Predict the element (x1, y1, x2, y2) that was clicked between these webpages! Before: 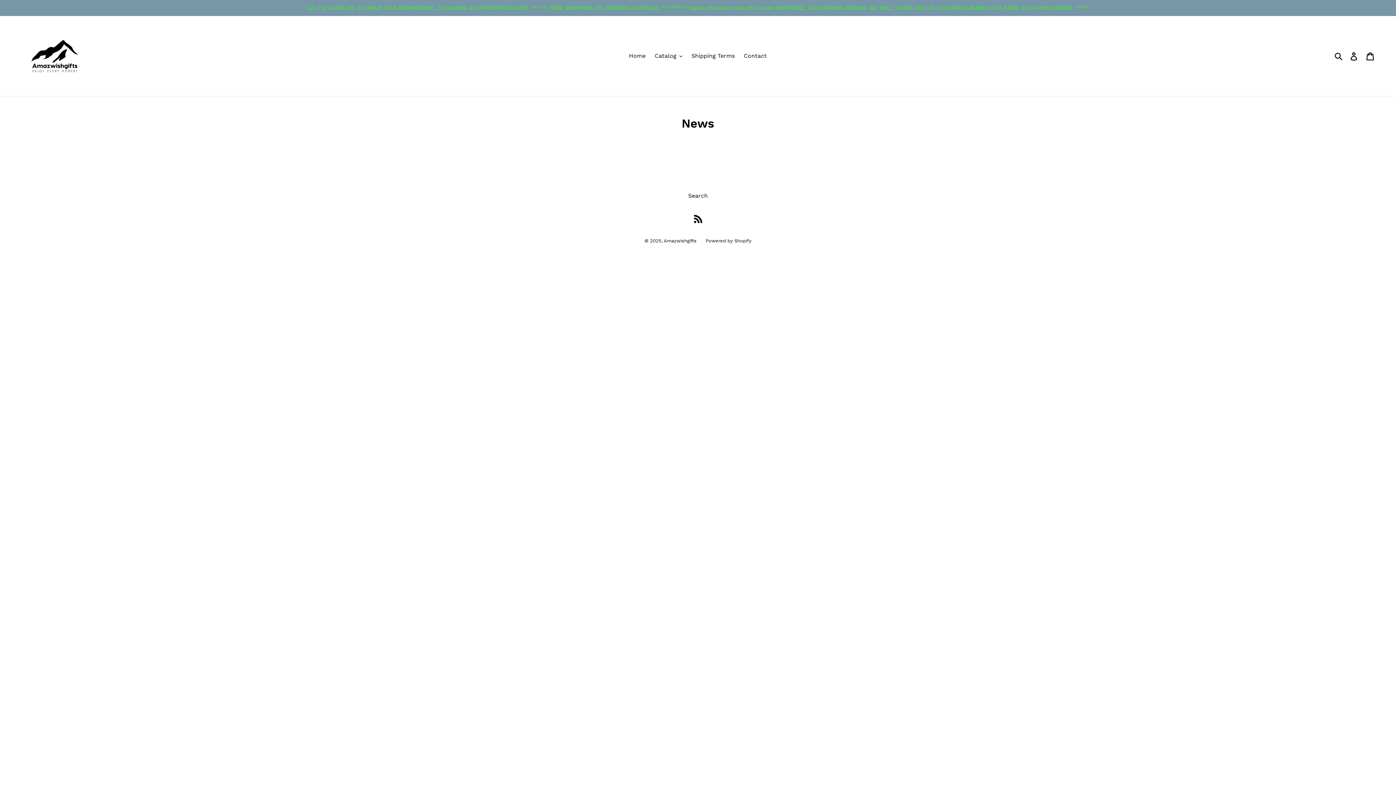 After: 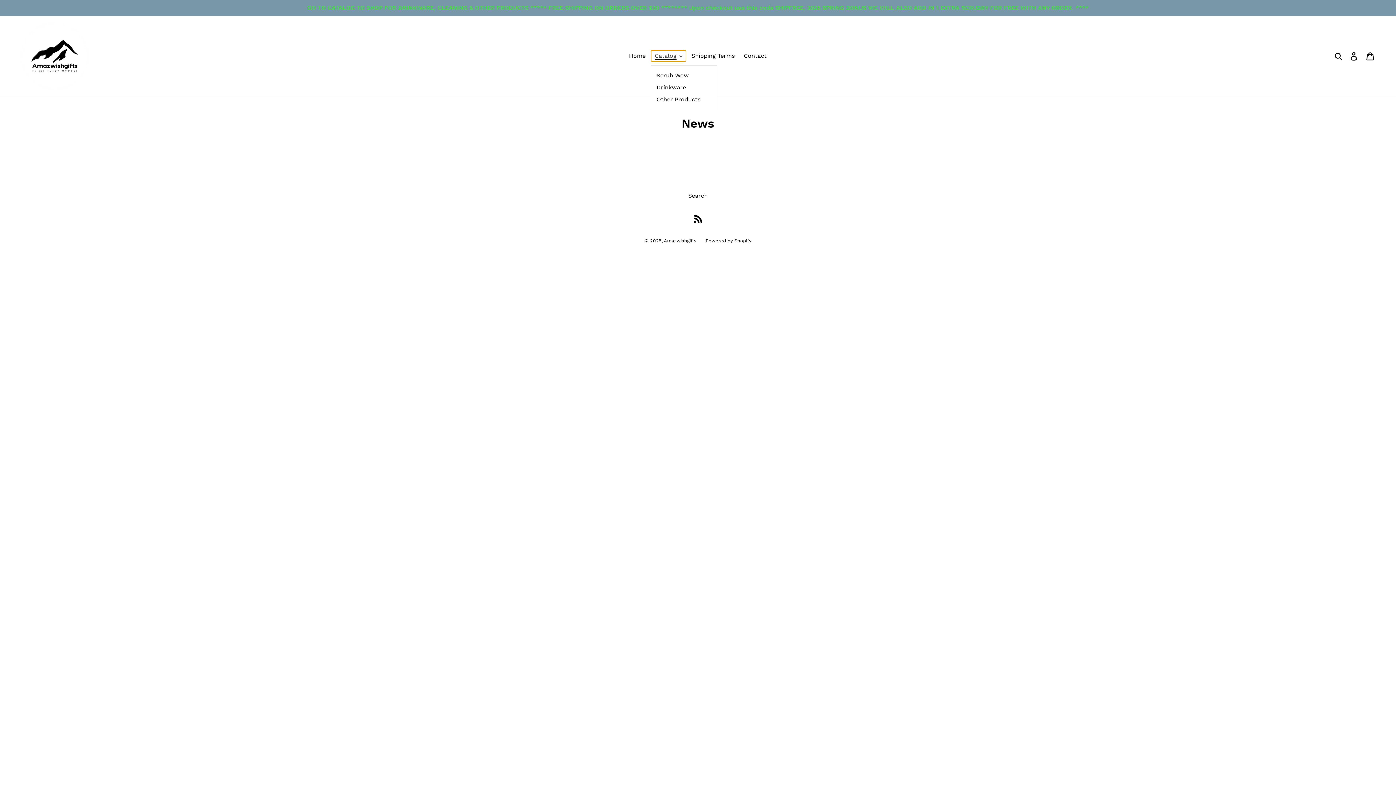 Action: bbox: (651, 50, 686, 61) label: Catalog